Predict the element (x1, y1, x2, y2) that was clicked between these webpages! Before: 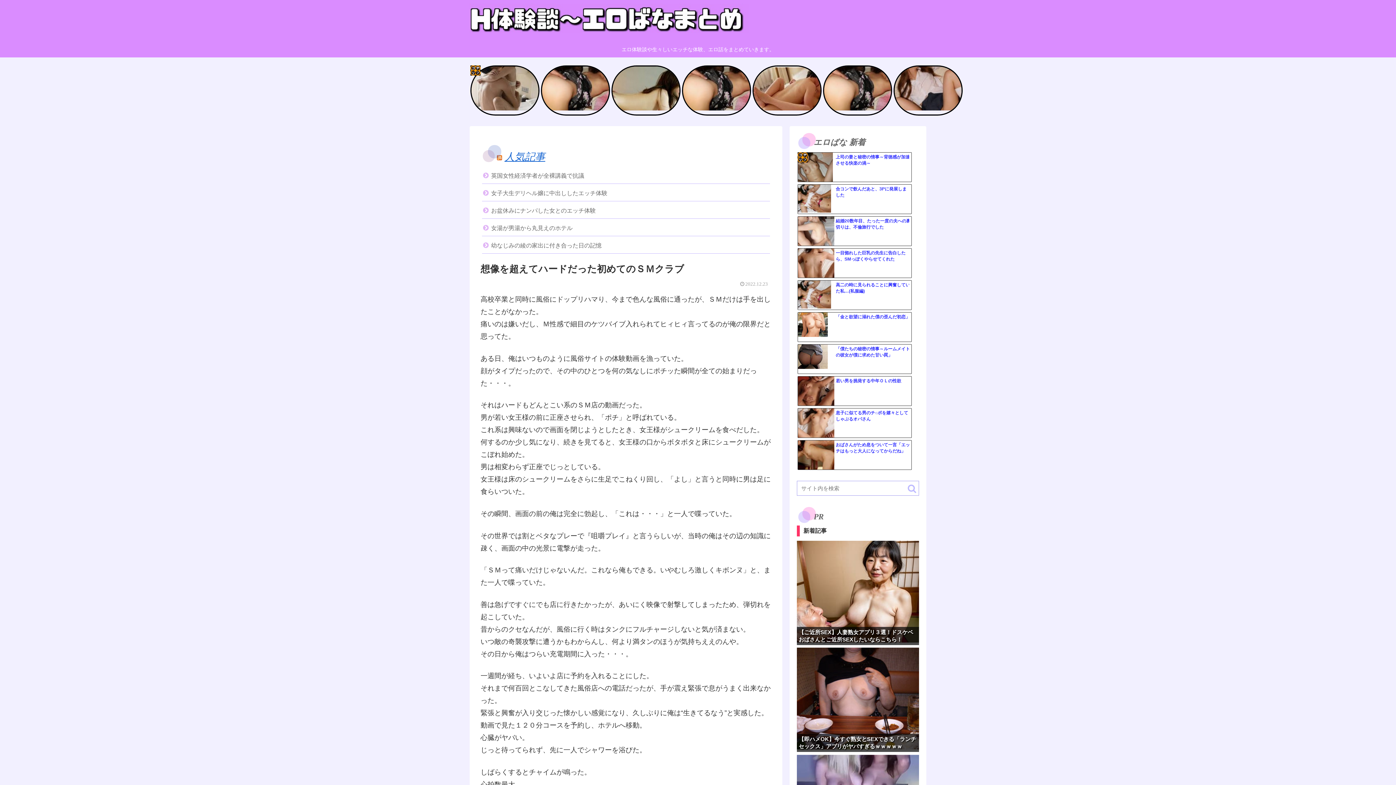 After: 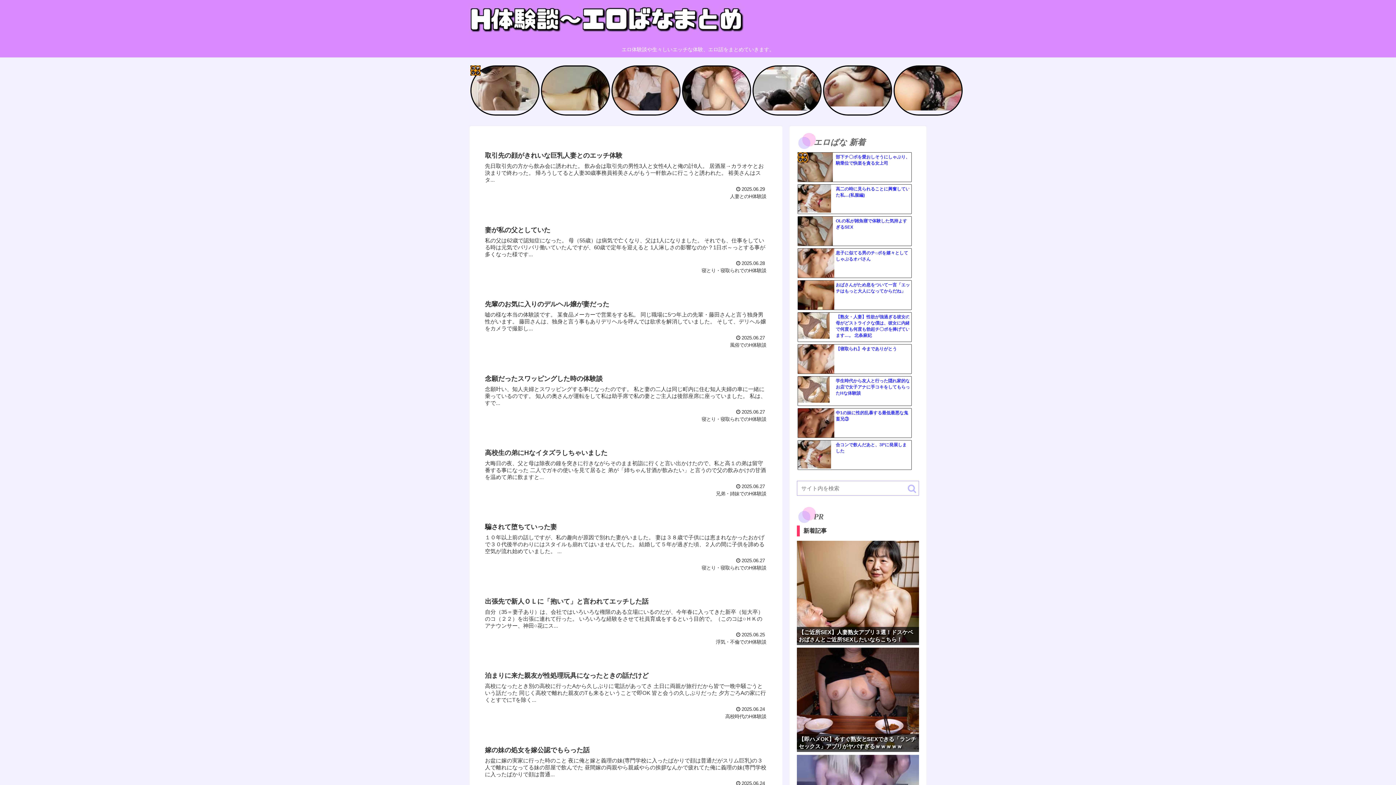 Action: bbox: (469, 3, 748, 38)